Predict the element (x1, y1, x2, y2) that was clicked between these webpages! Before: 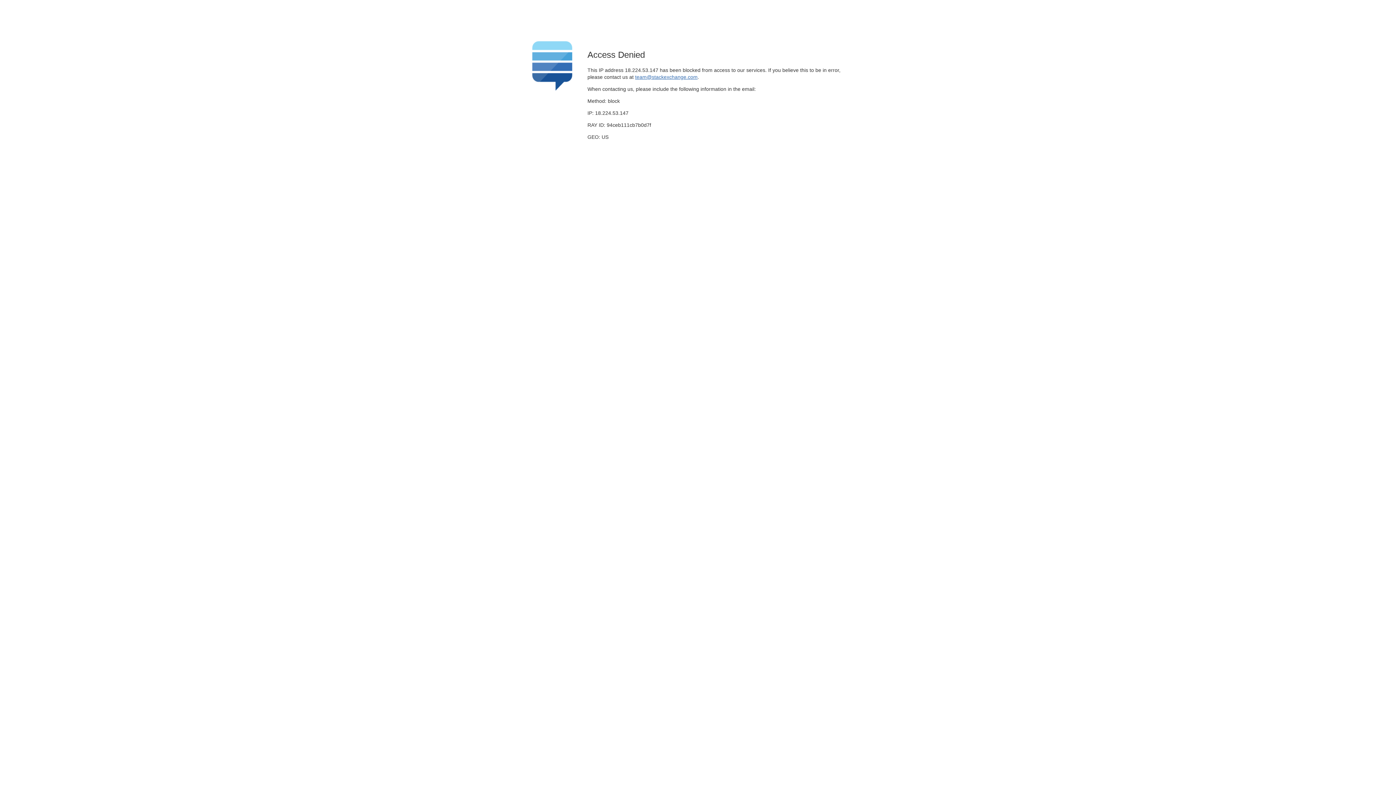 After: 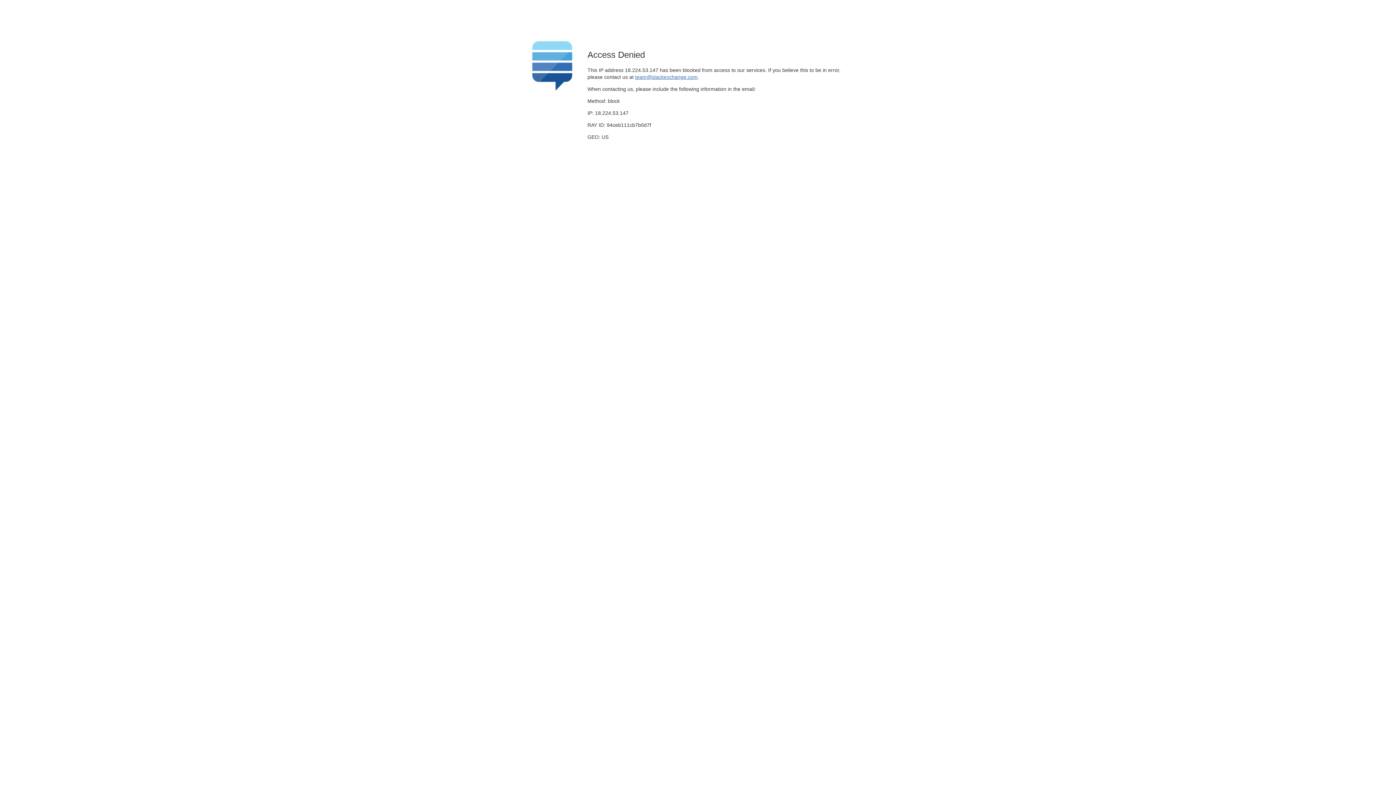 Action: label: team@stackexchange.com bbox: (635, 74, 697, 79)